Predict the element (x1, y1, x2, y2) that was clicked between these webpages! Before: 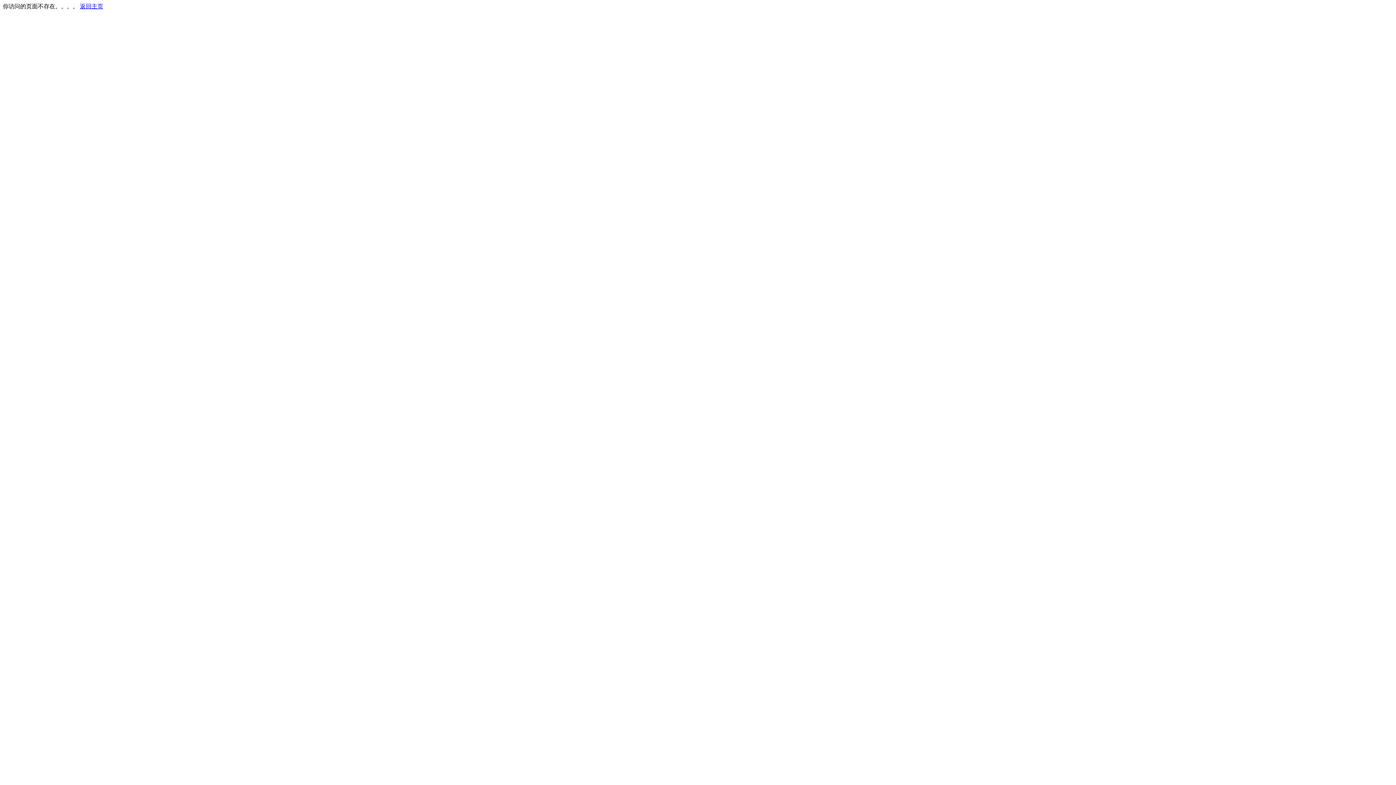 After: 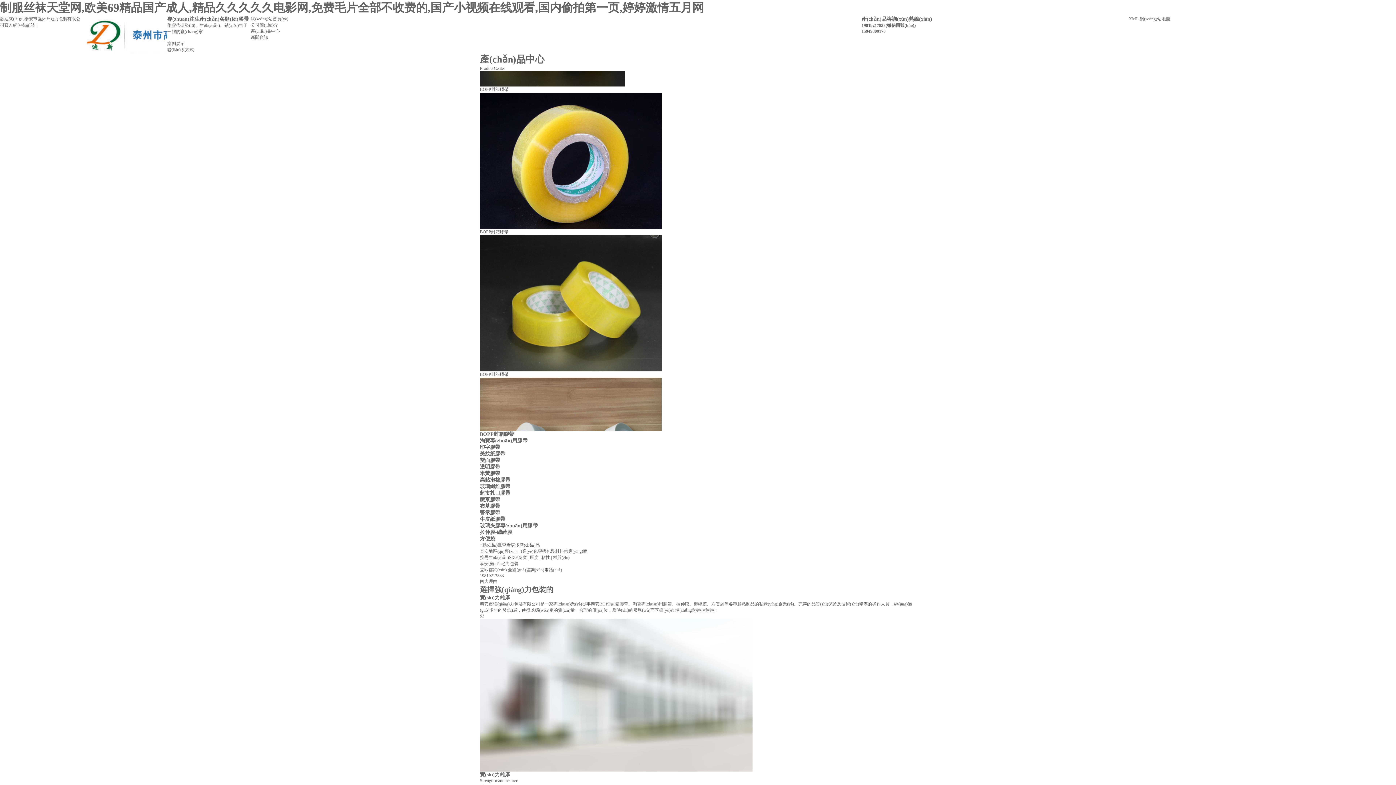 Action: bbox: (80, 3, 103, 9) label: 返回主页